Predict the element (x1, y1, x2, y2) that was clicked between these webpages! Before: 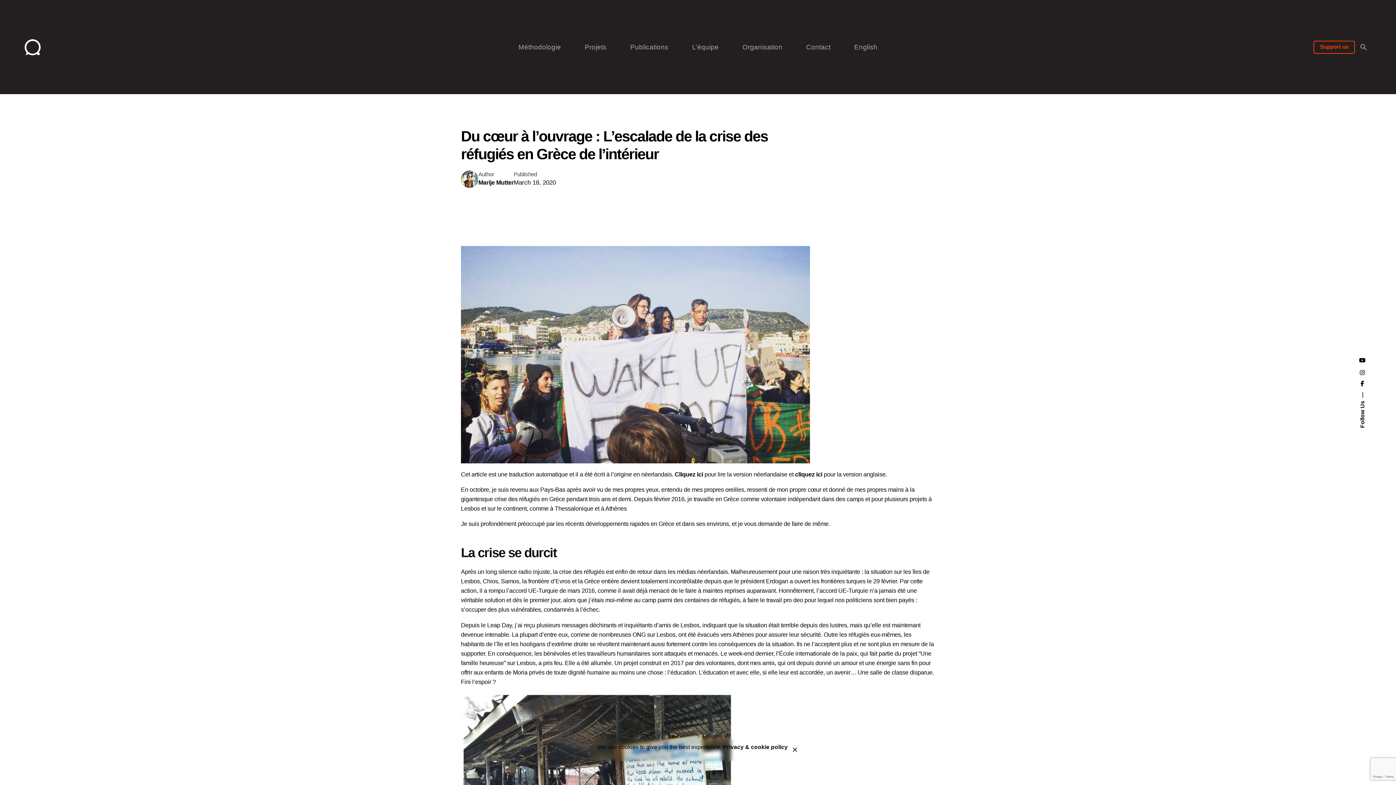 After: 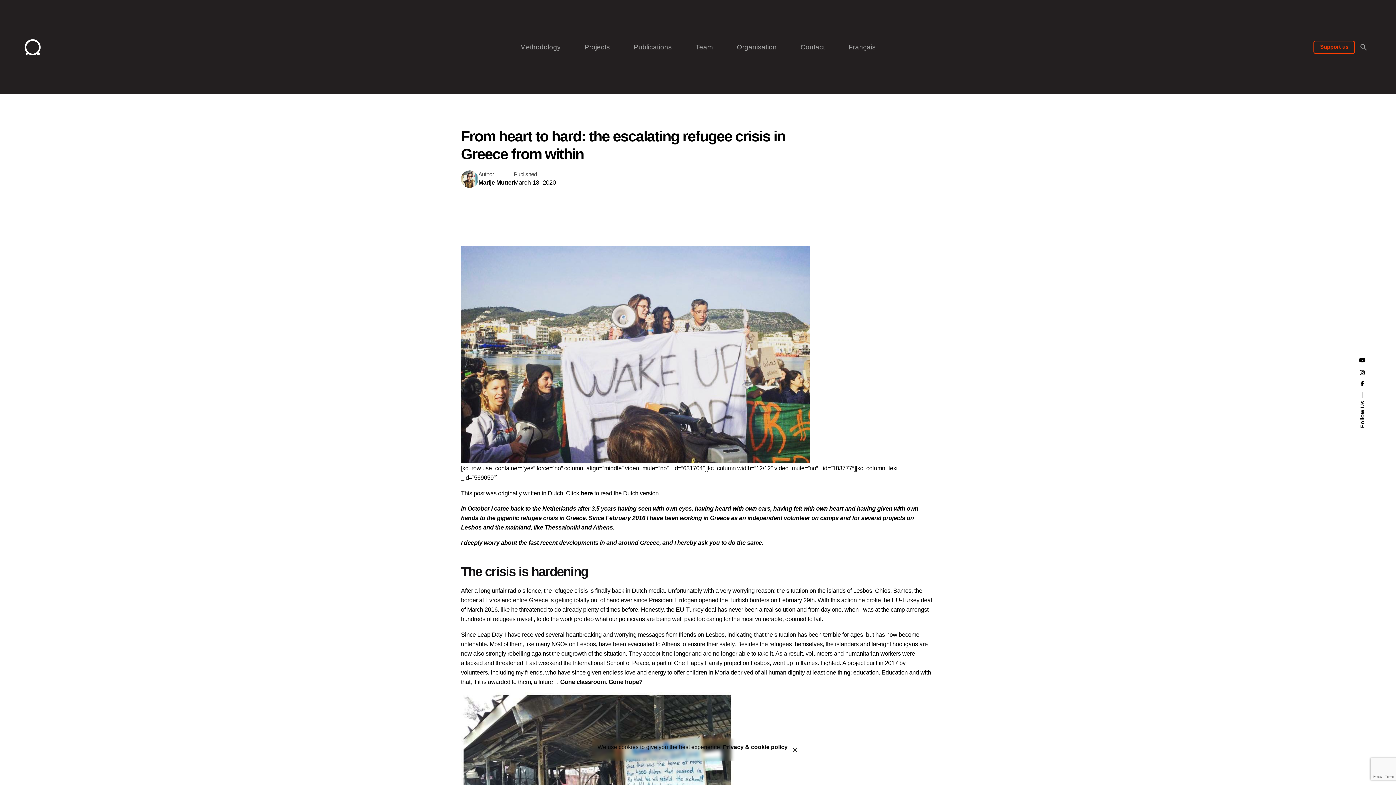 Action: bbox: (795, 471, 822, 477) label: cliquez ici